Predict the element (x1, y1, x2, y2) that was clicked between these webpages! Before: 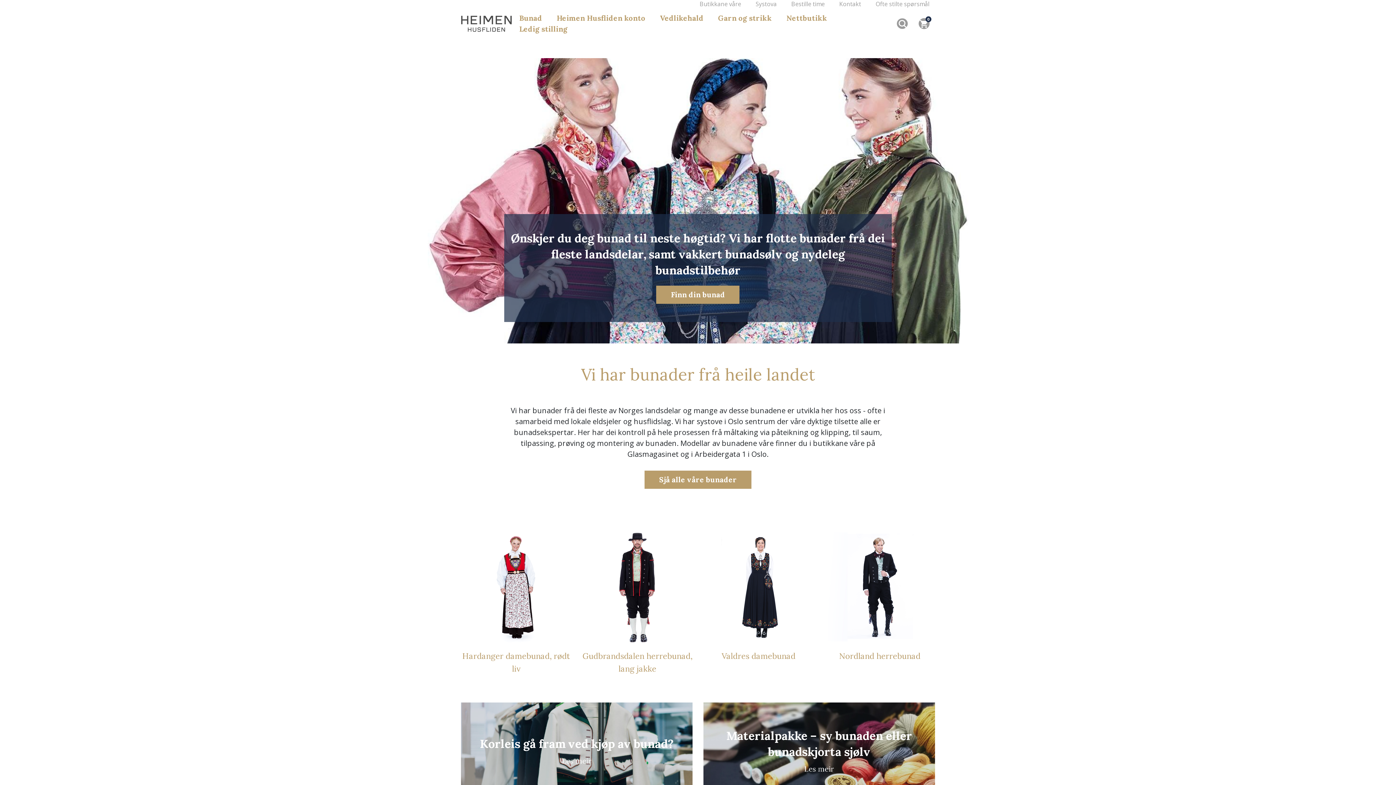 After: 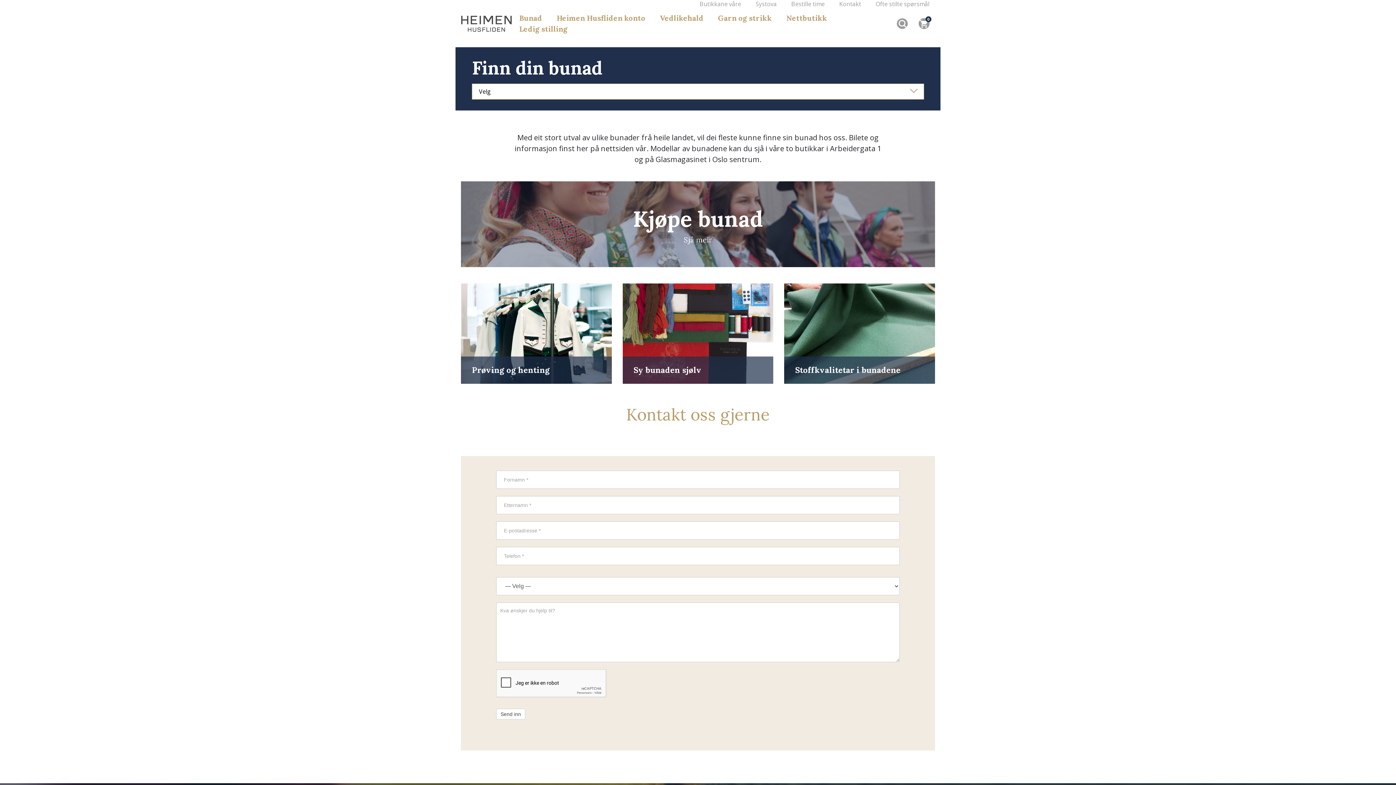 Action: bbox: (656, 285, 739, 304) label: Finn din bunad